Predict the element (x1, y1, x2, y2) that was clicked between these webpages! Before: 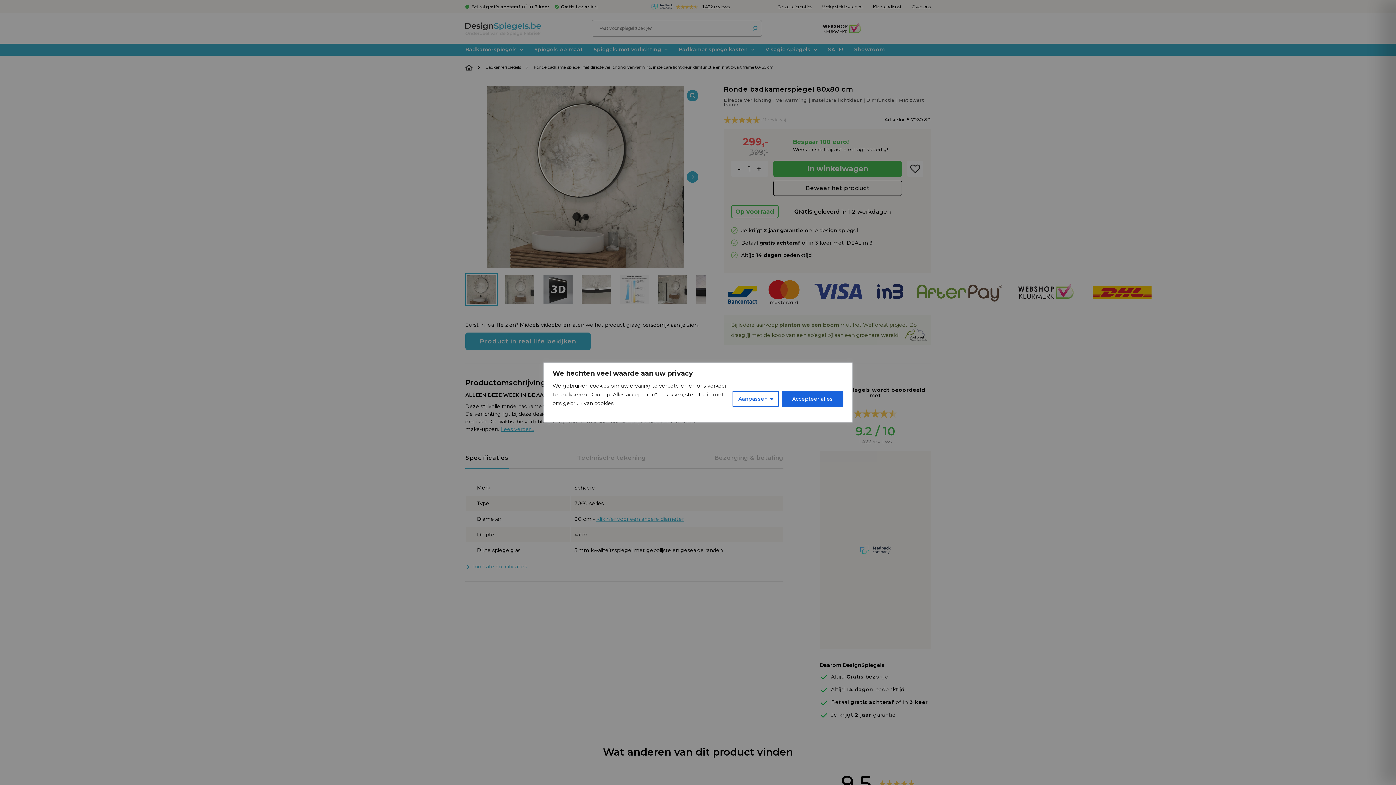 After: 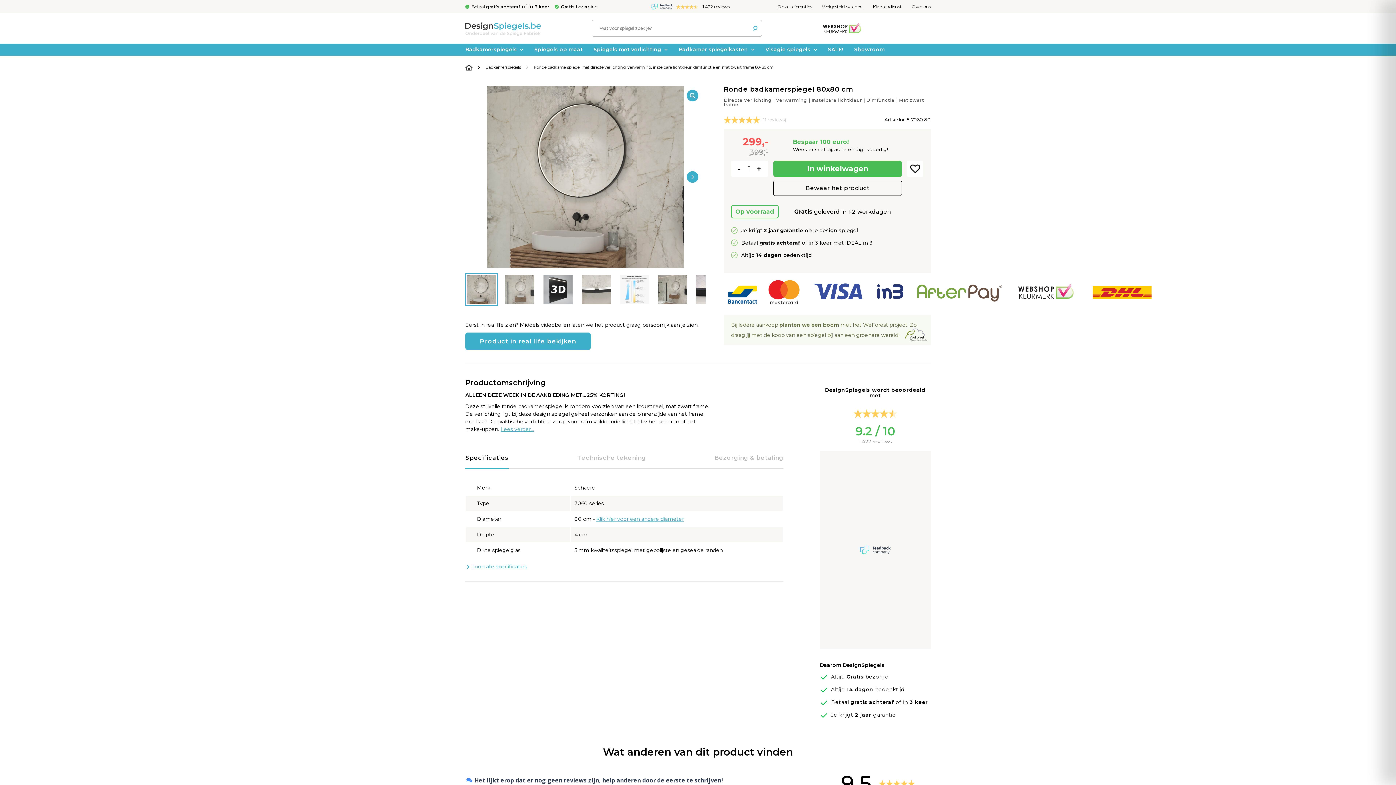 Action: bbox: (781, 390, 843, 406) label: Accepteer alles